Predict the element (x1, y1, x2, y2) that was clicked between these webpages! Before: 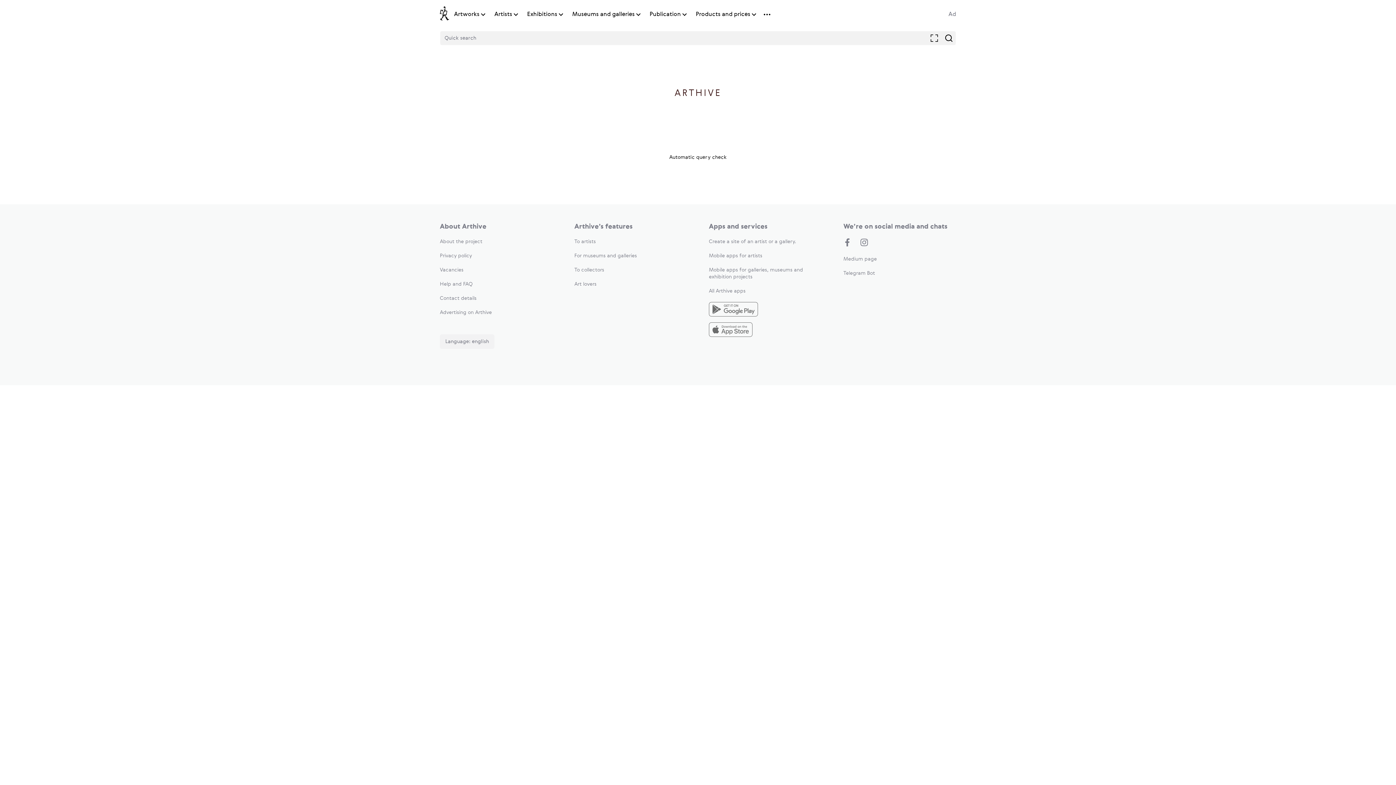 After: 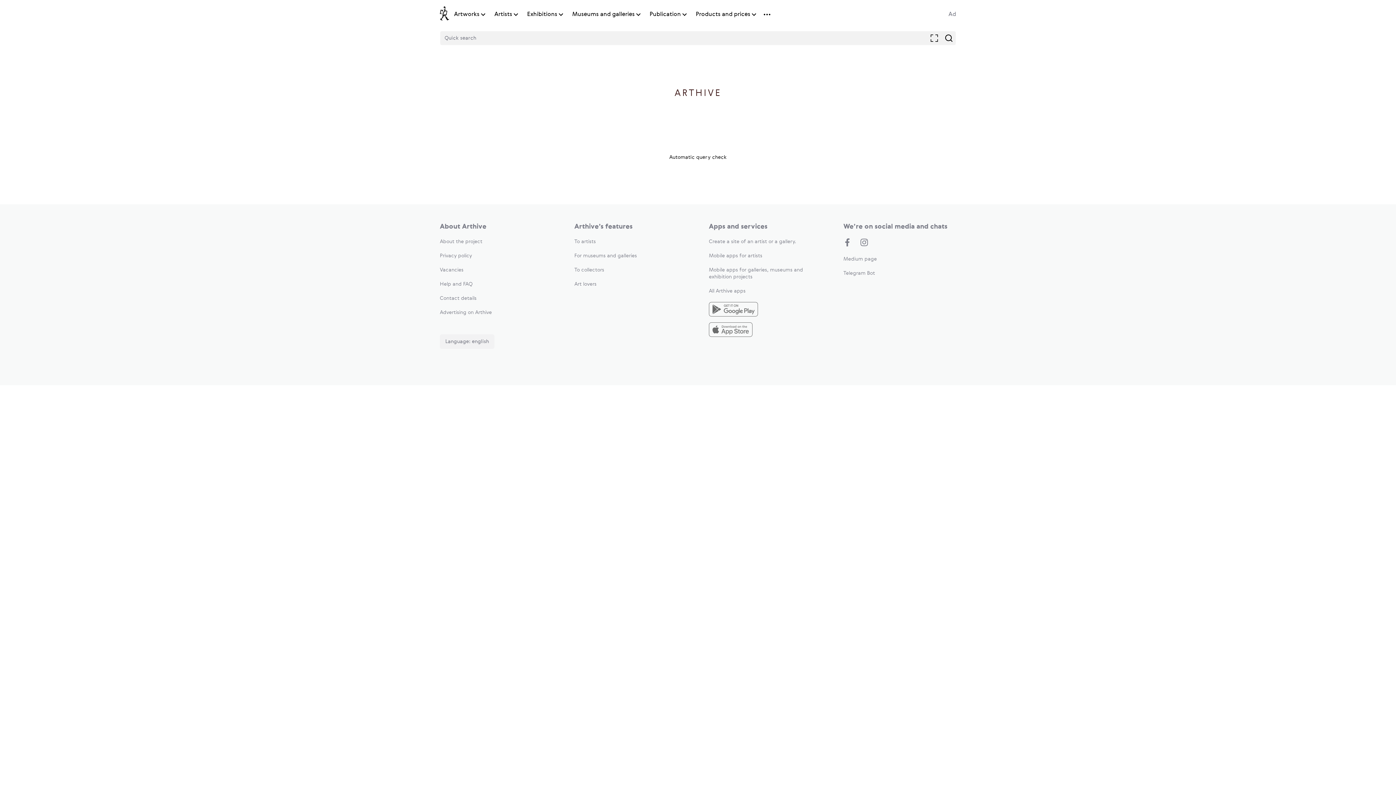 Action: bbox: (574, 267, 604, 272) label: To collectors